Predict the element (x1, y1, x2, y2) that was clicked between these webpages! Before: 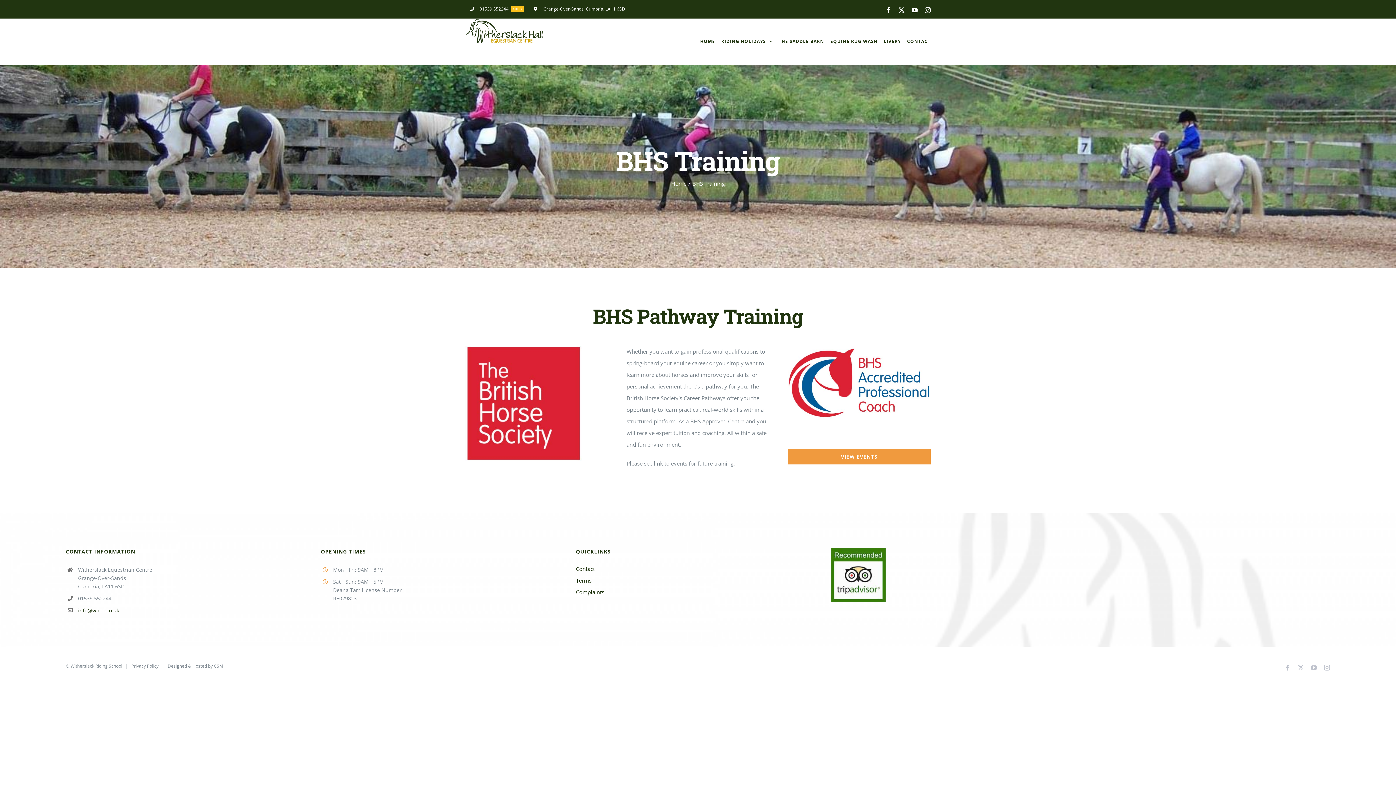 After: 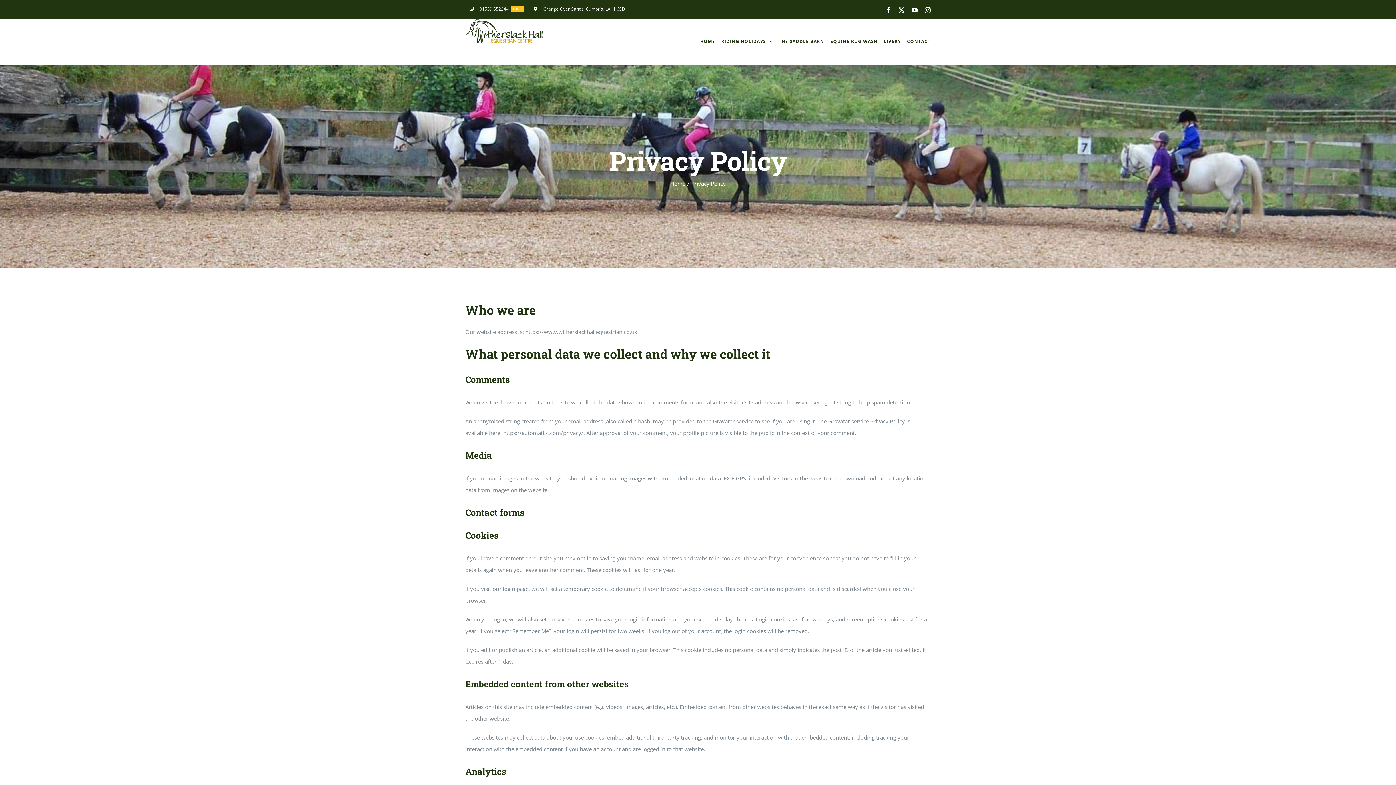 Action: label: Privacy Policy bbox: (131, 663, 158, 669)